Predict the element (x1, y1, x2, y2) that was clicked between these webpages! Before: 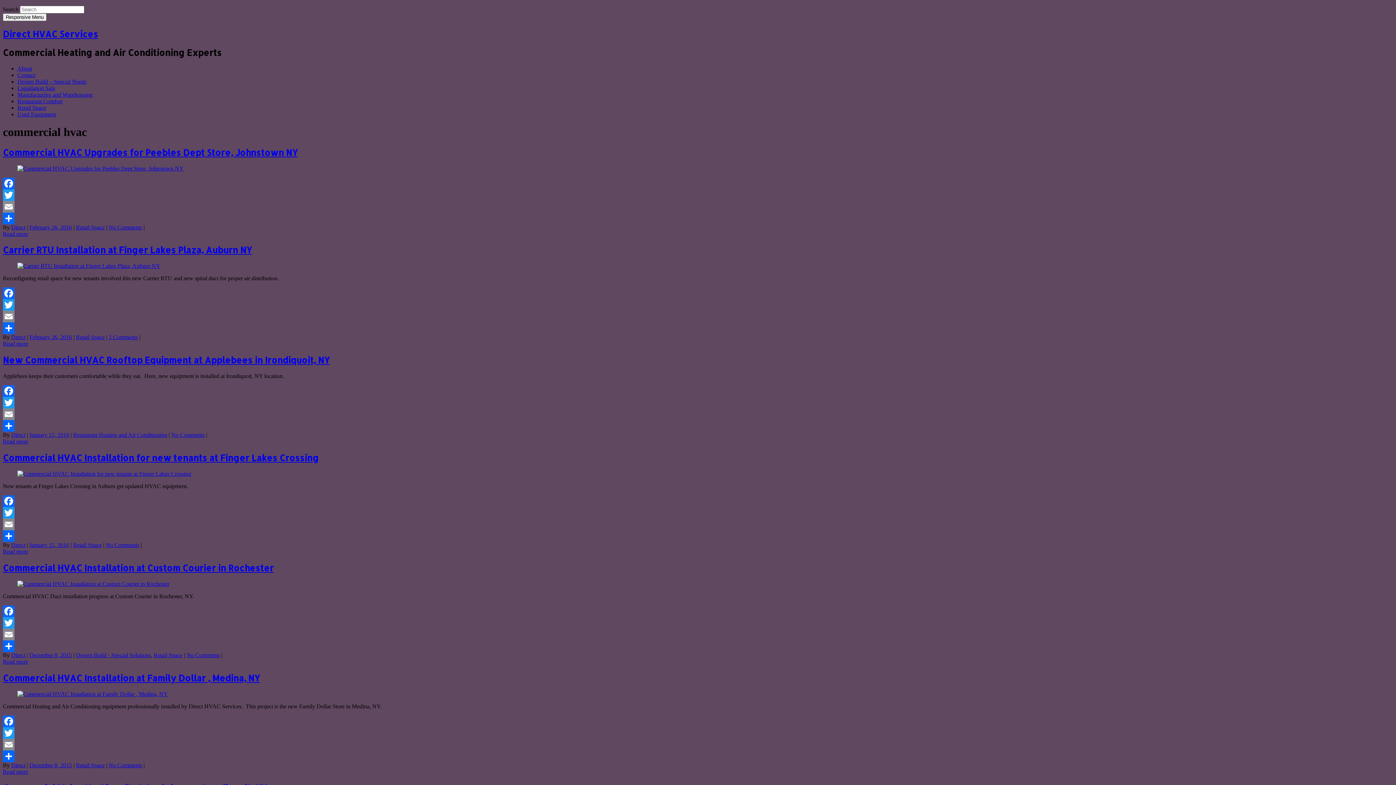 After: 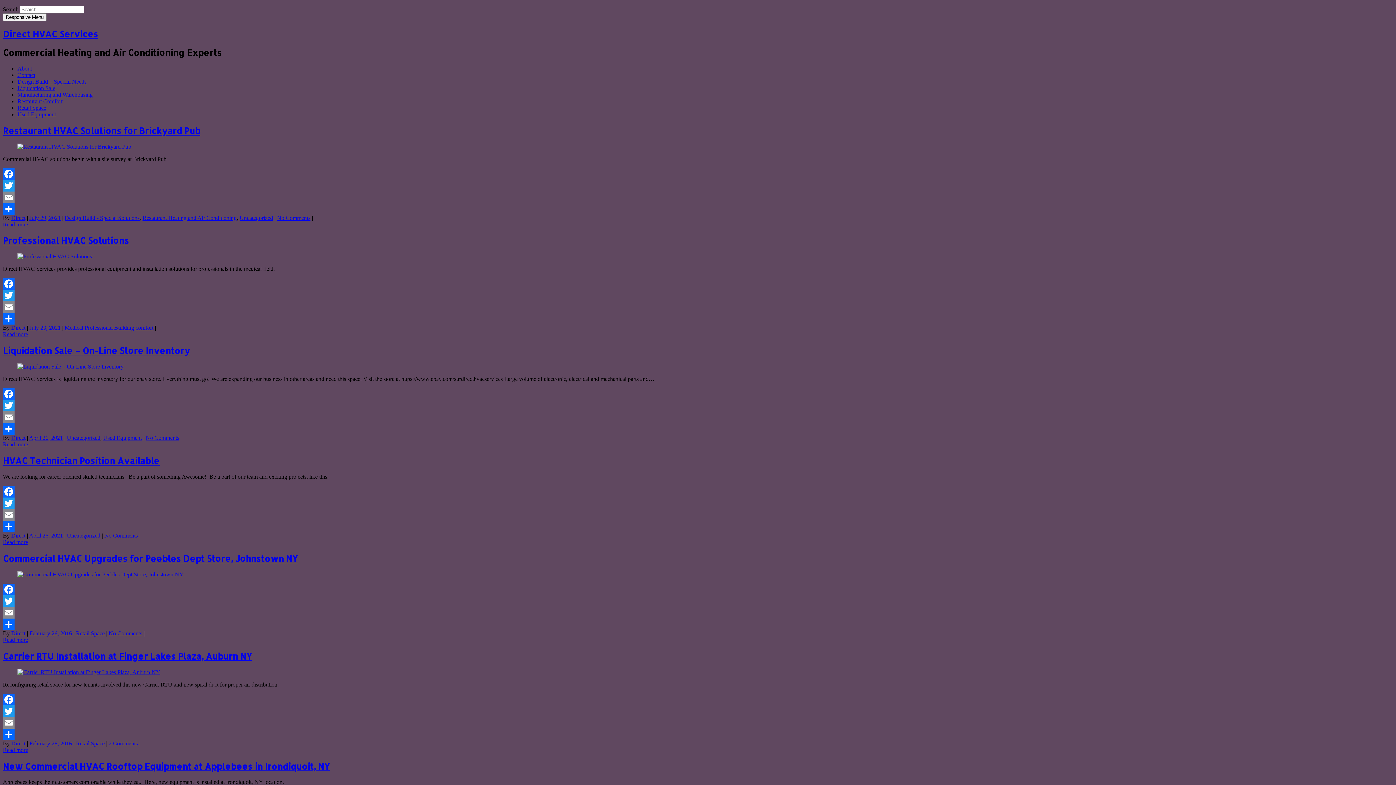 Action: label: Direct bbox: (11, 542, 25, 548)